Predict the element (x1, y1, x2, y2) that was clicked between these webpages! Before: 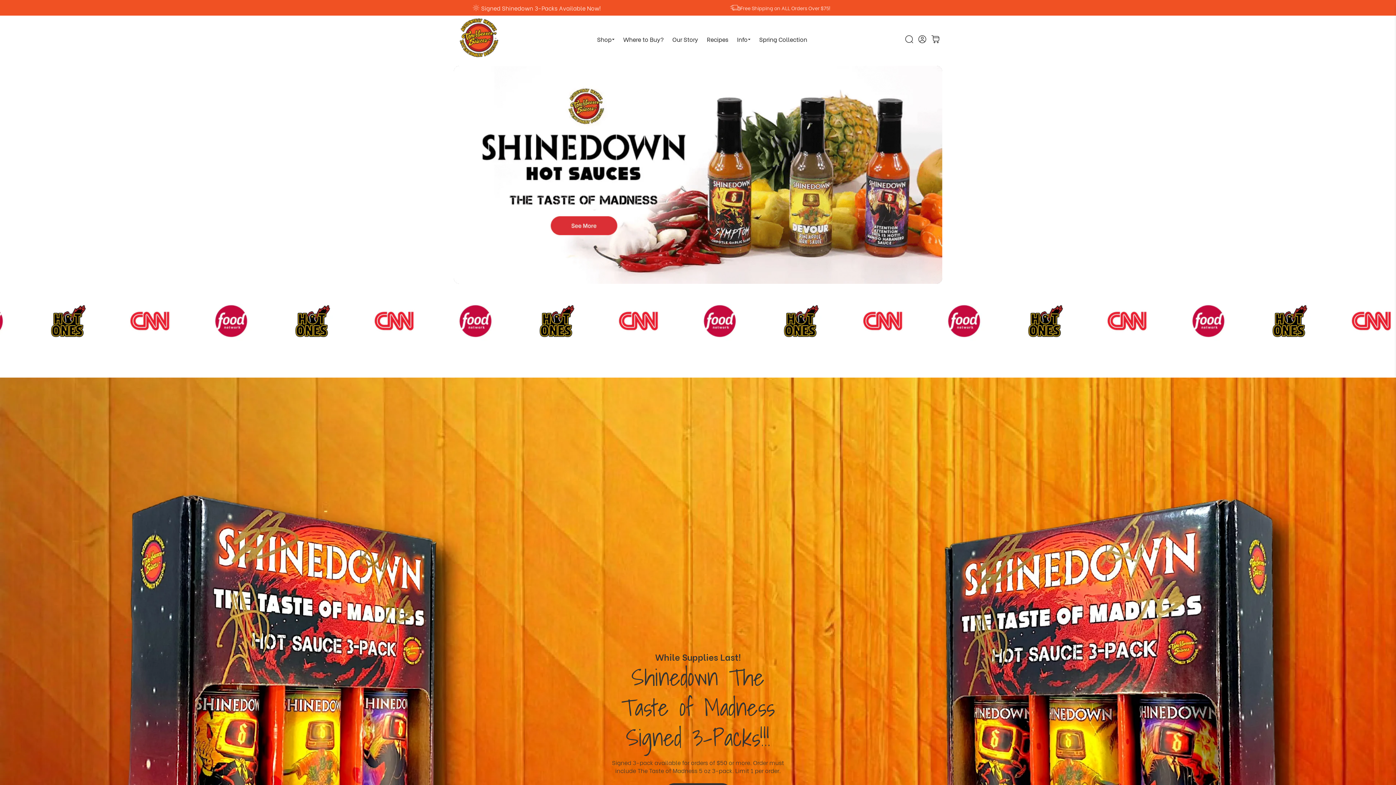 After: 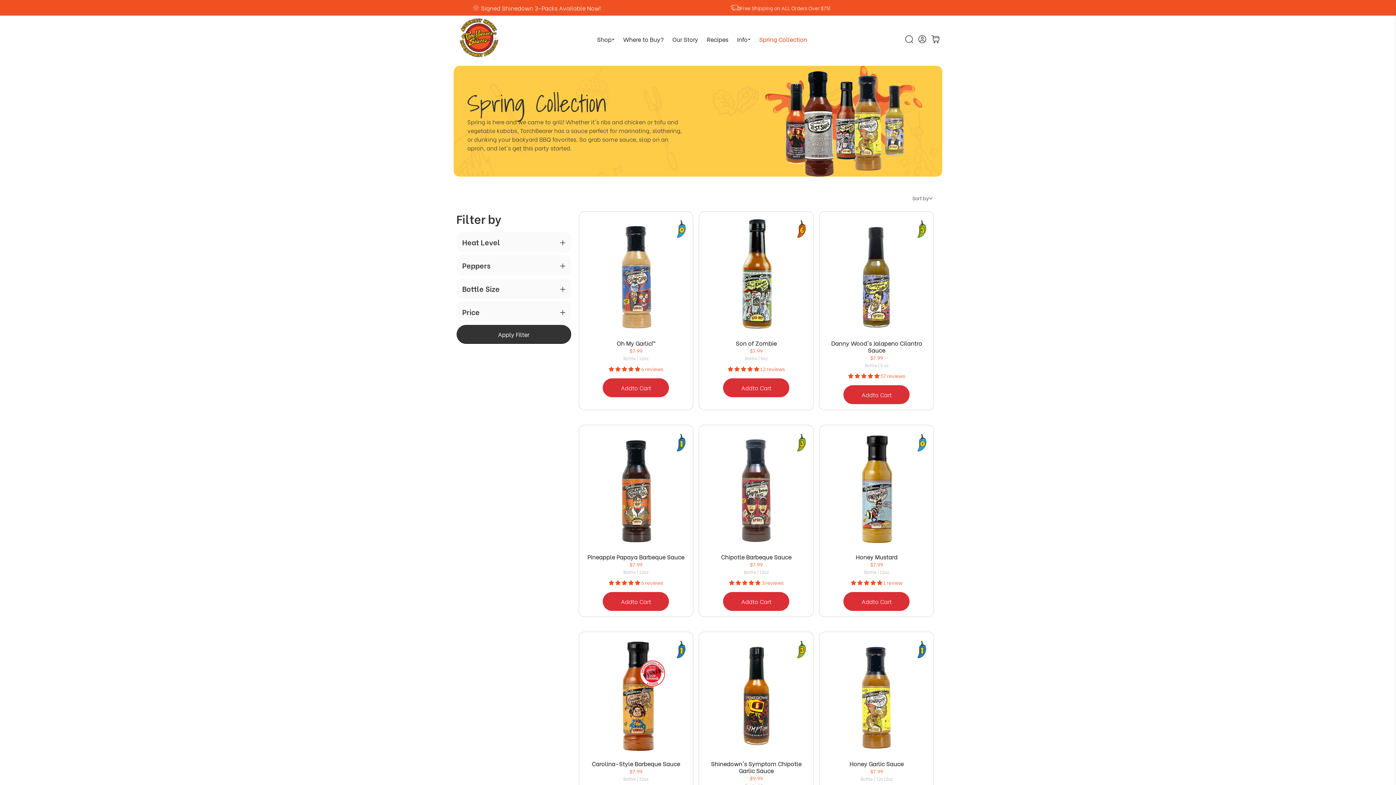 Action: bbox: (755, 34, 811, 43) label: Spring Collection